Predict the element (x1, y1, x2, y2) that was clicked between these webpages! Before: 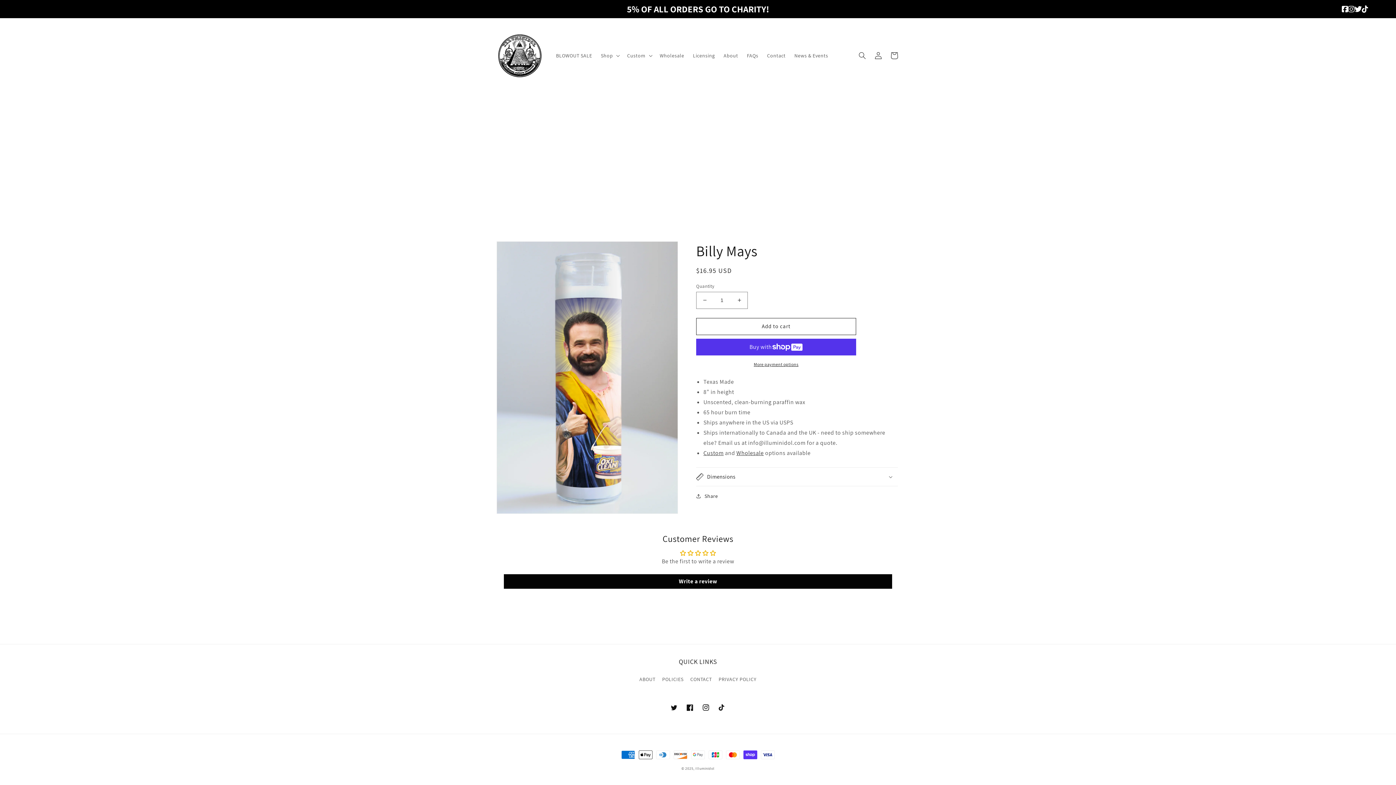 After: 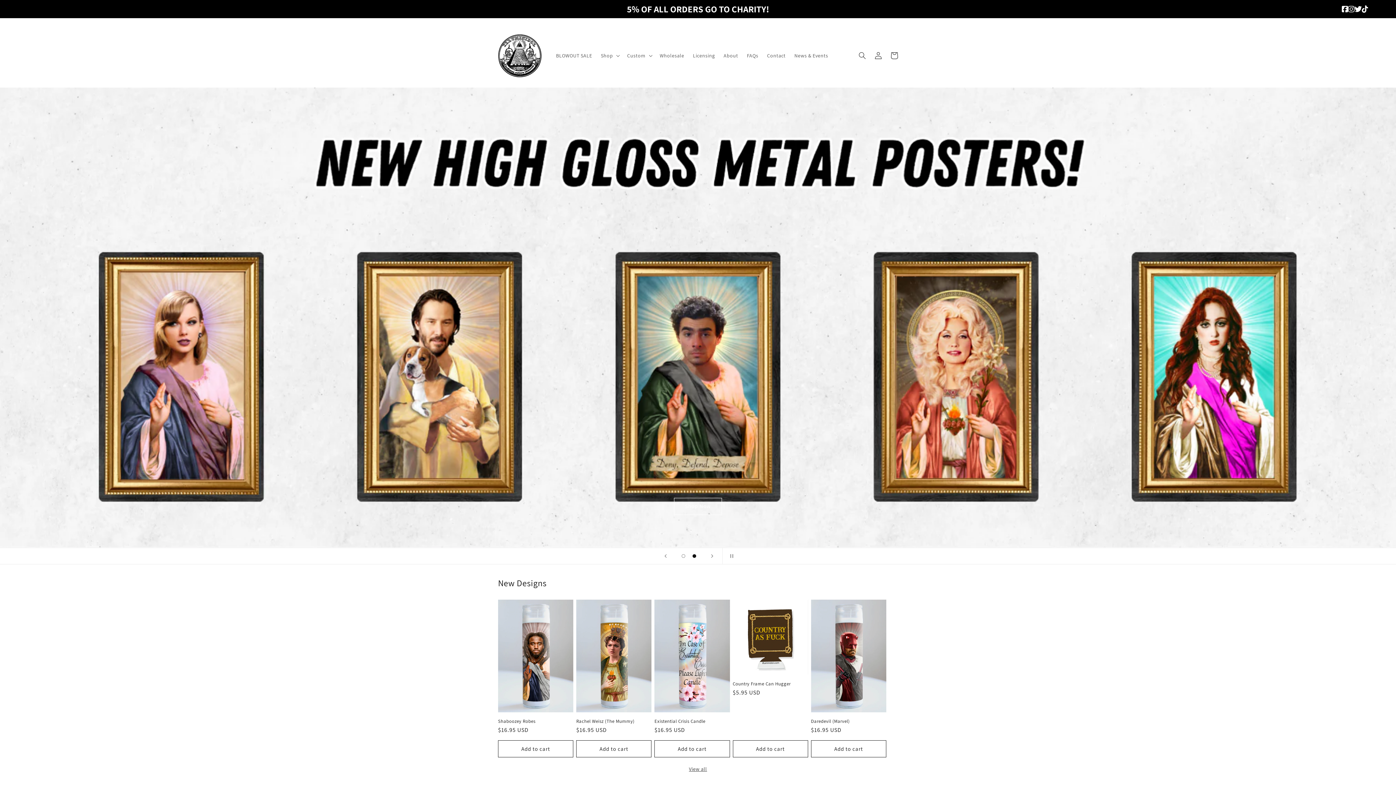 Action: bbox: (695, 766, 714, 771) label: Illuminidol